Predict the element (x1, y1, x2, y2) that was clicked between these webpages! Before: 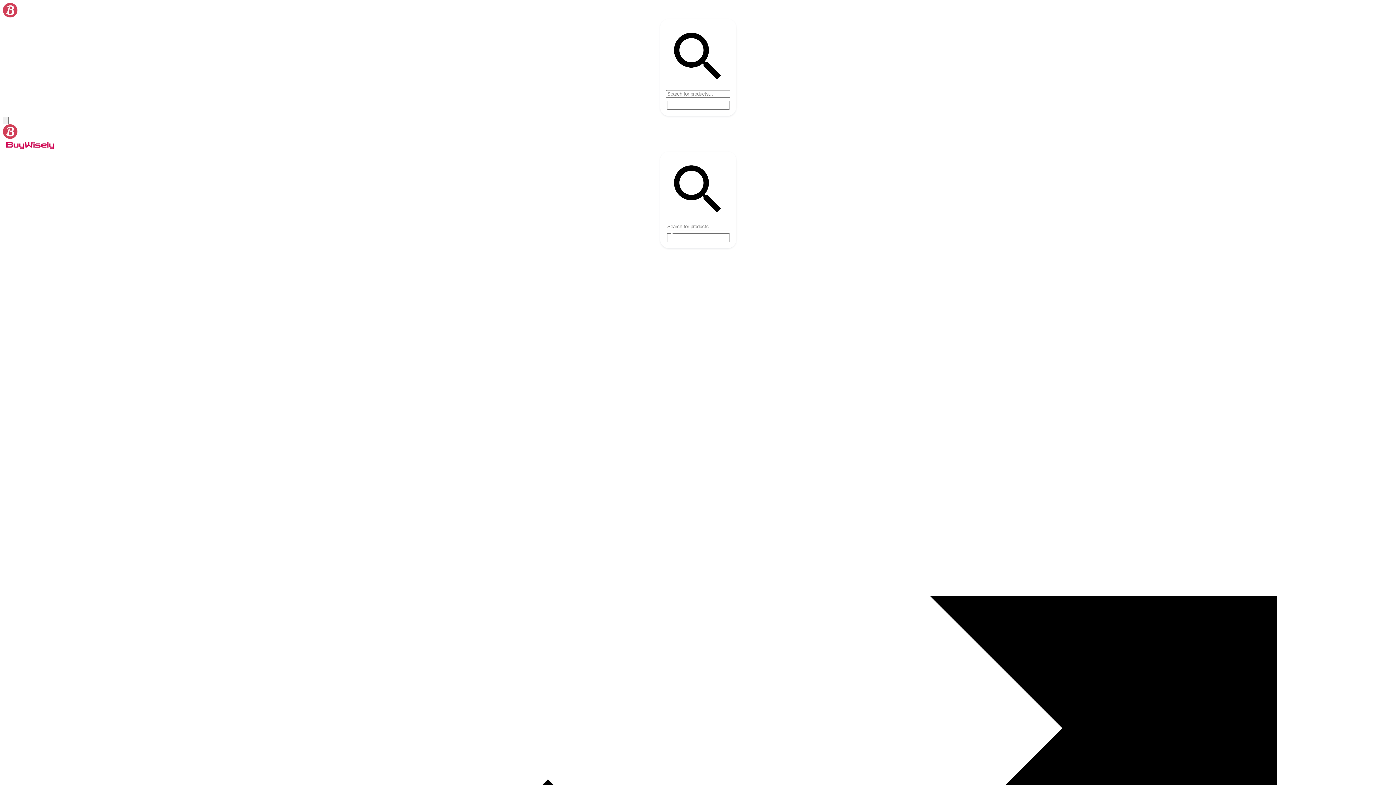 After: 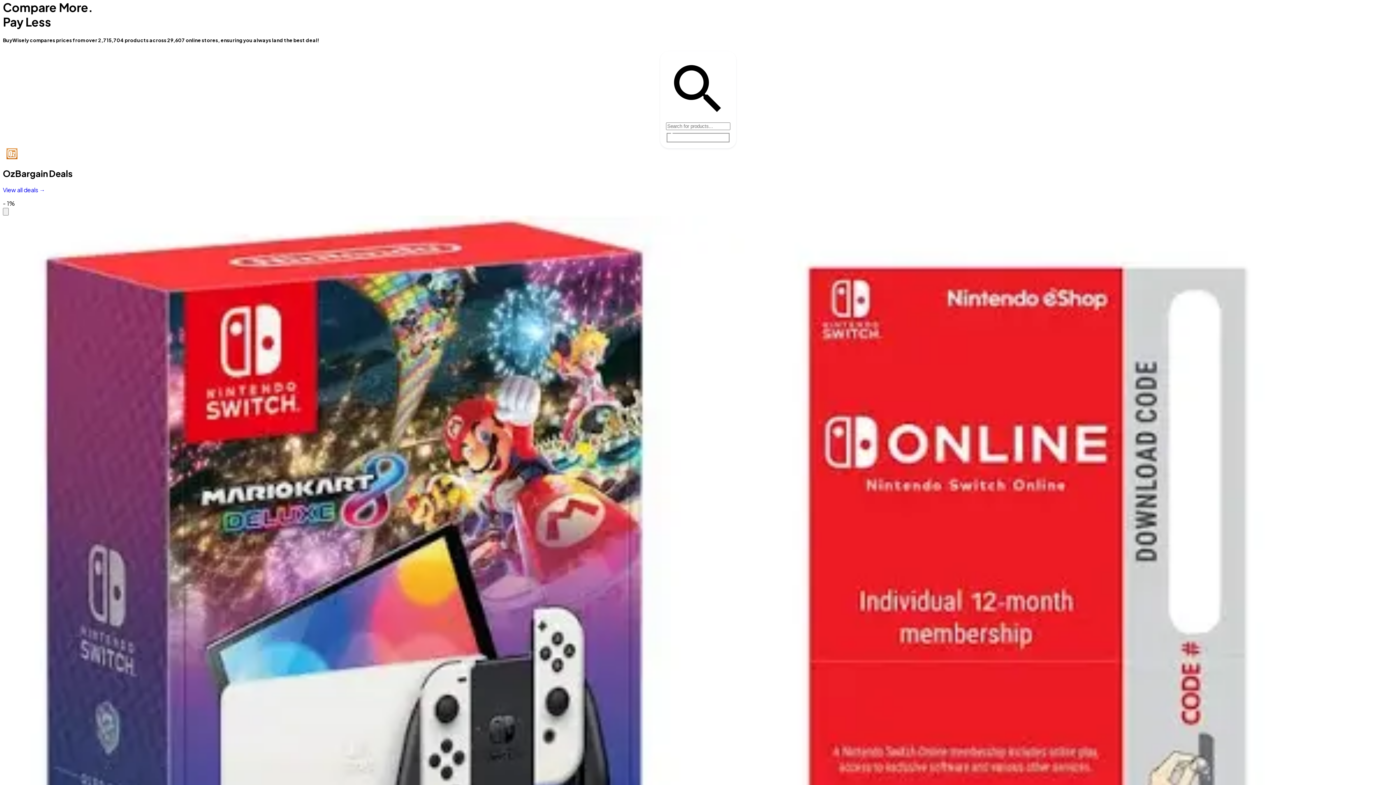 Action: bbox: (2, 2, 1393, 18)